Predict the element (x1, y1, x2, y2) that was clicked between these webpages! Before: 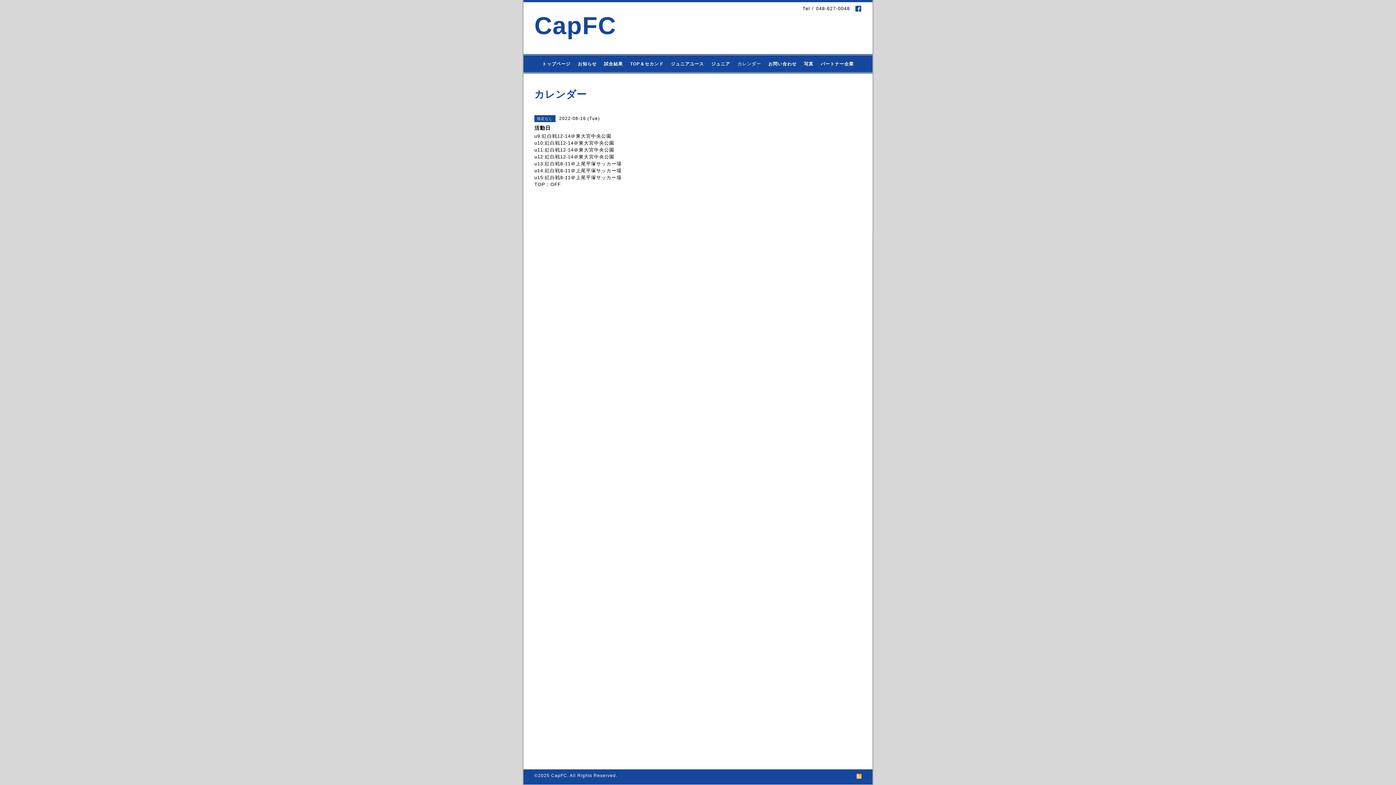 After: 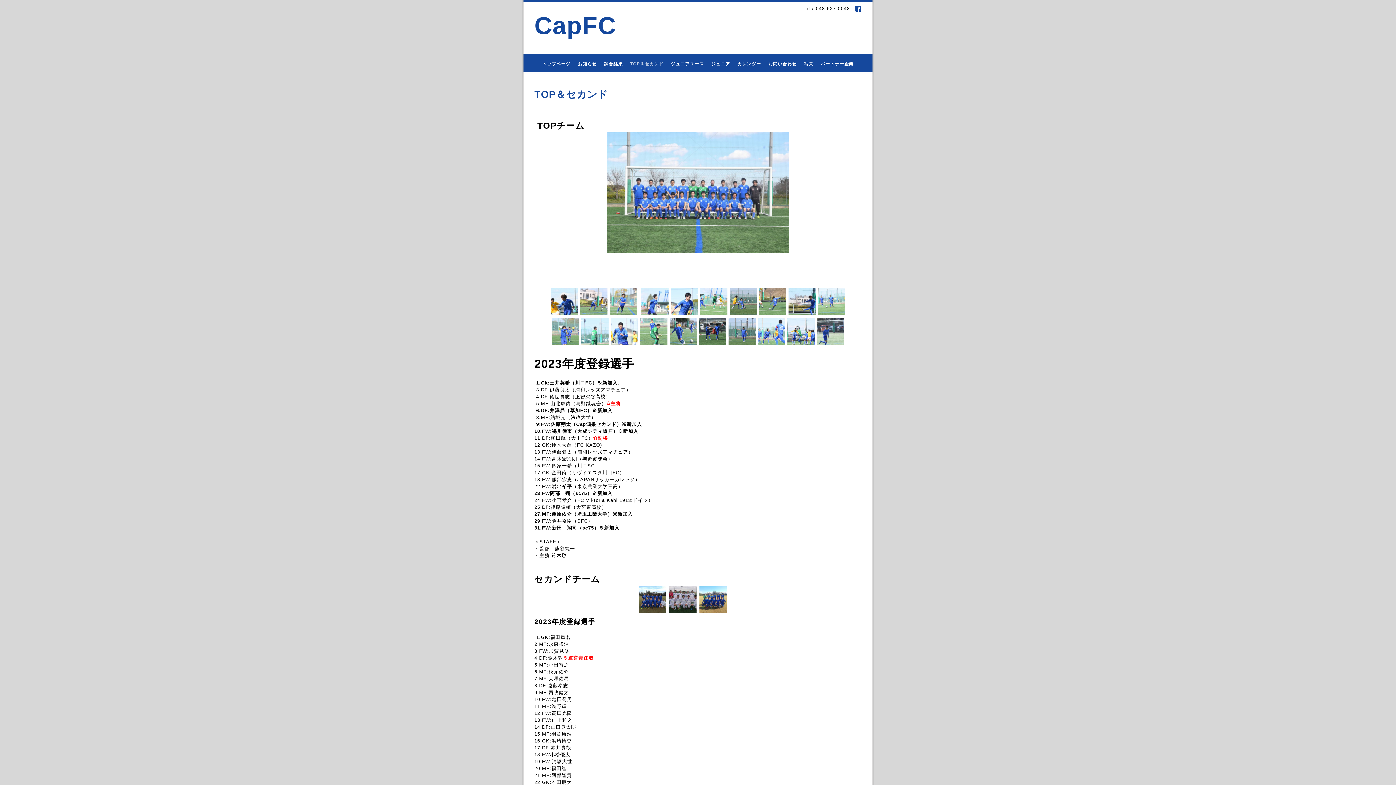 Action: label: TOP＆セカンド bbox: (626, 59, 667, 68)